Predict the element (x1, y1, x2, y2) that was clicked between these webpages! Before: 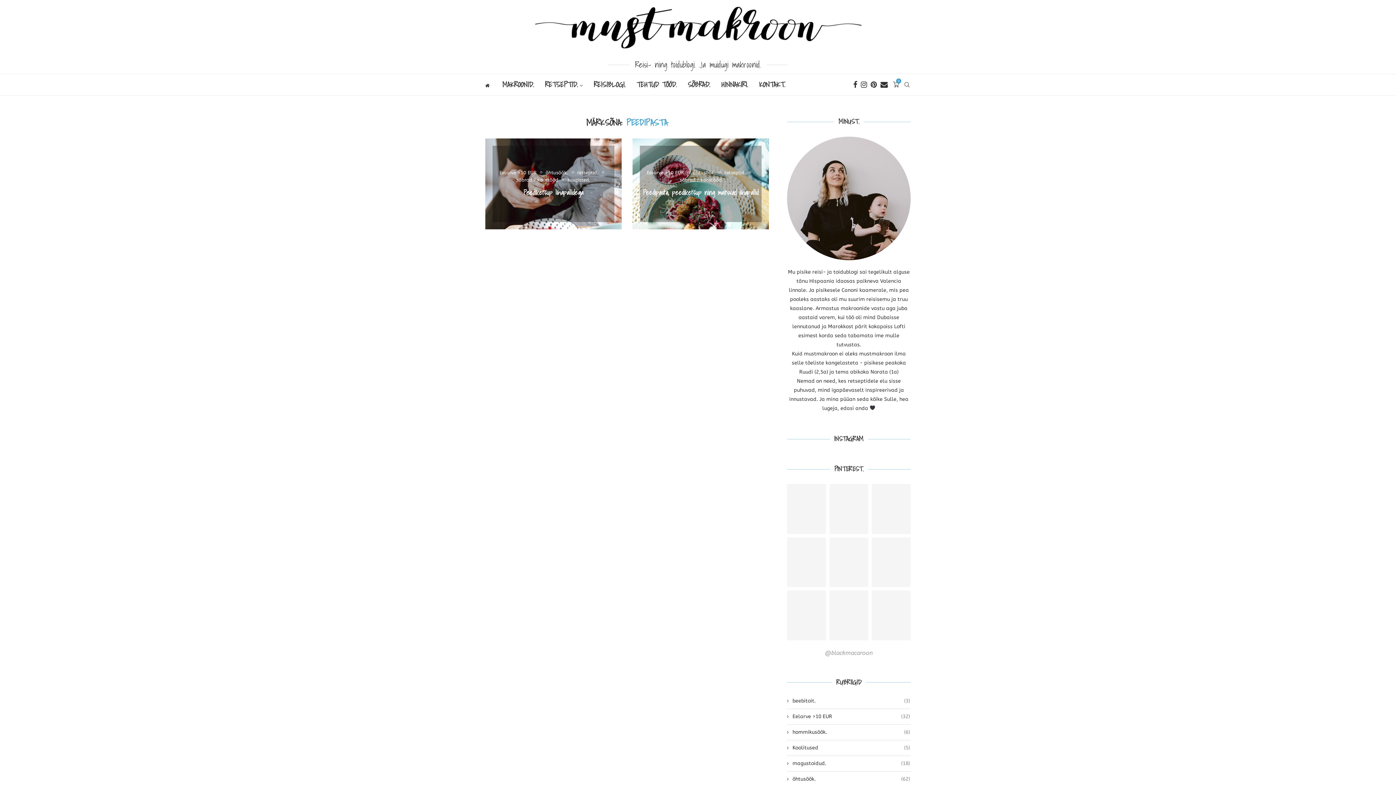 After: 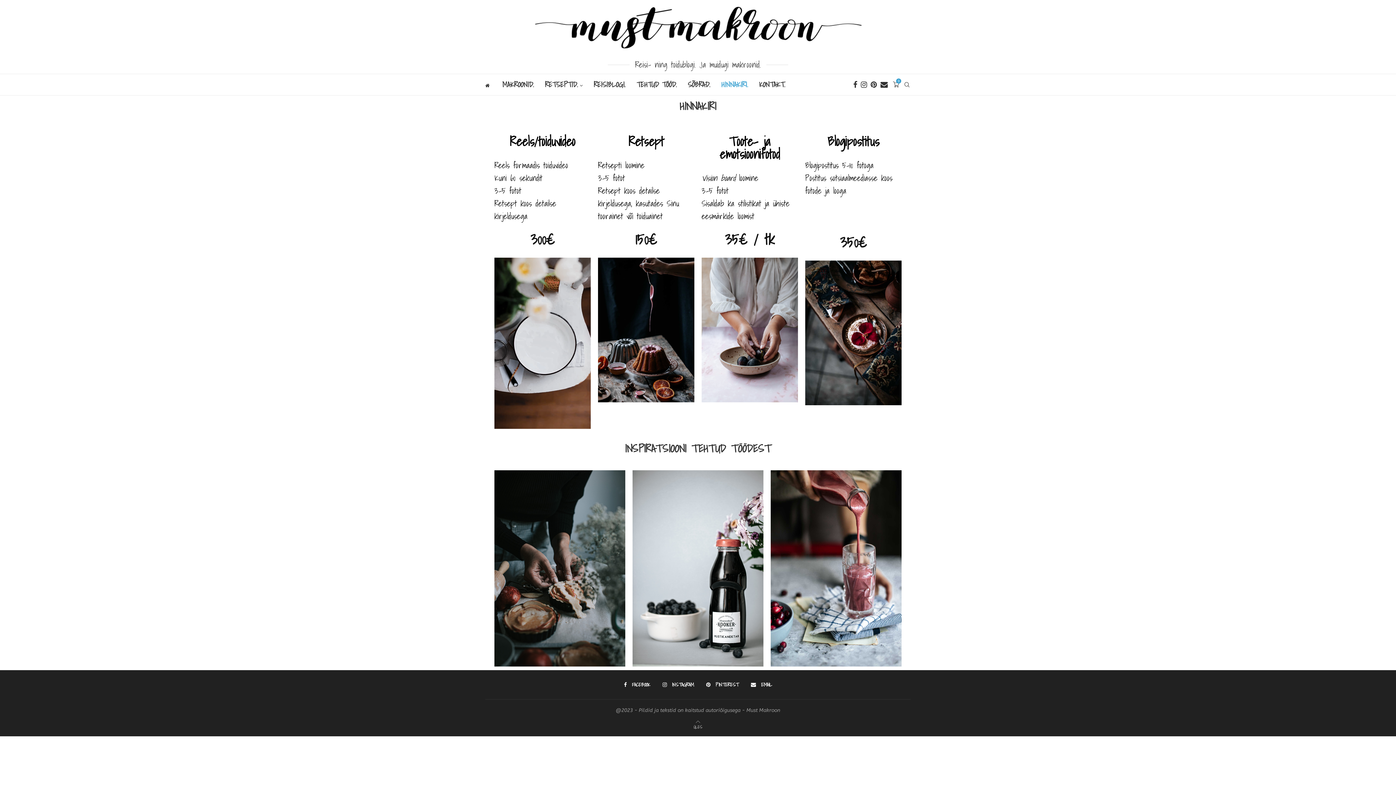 Action: label: HINNAKIRI. bbox: (721, 74, 748, 95)